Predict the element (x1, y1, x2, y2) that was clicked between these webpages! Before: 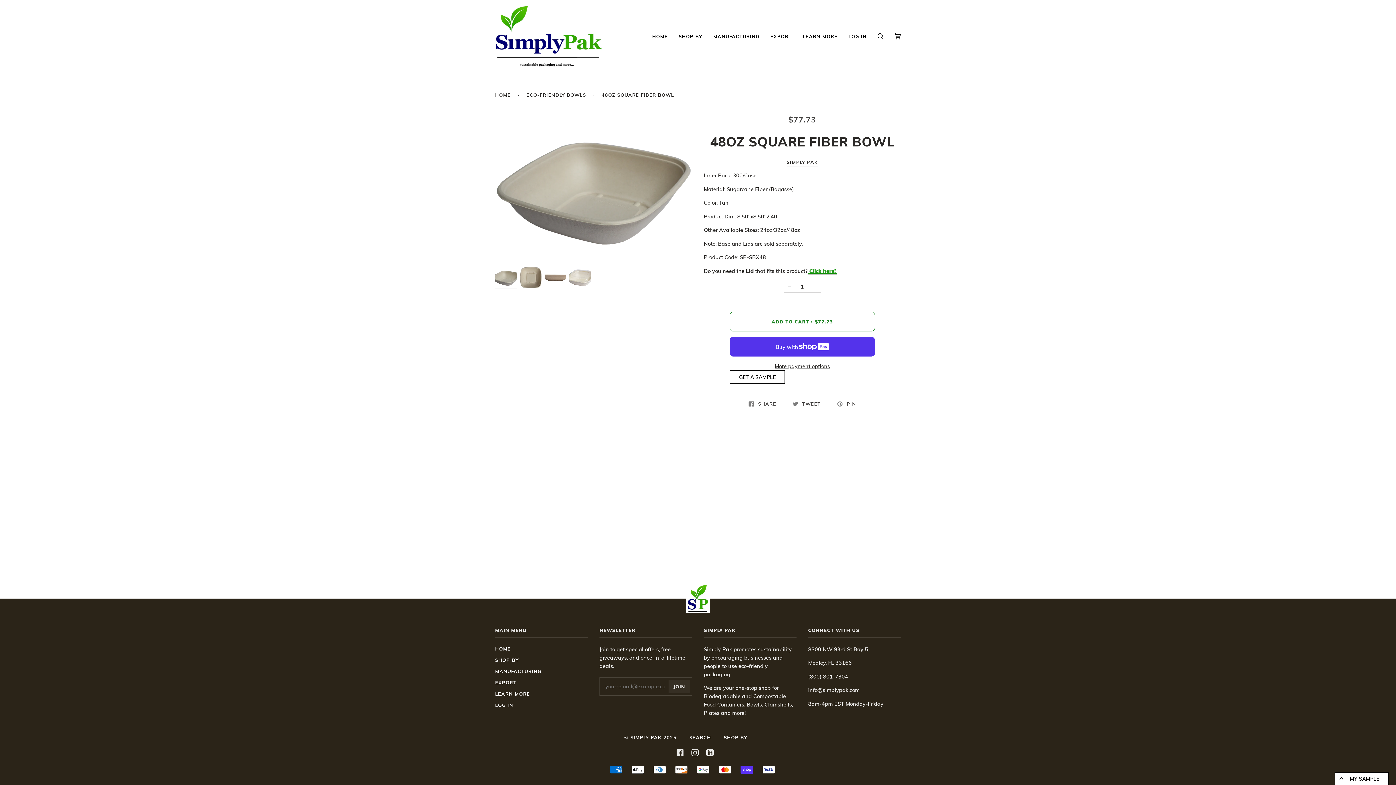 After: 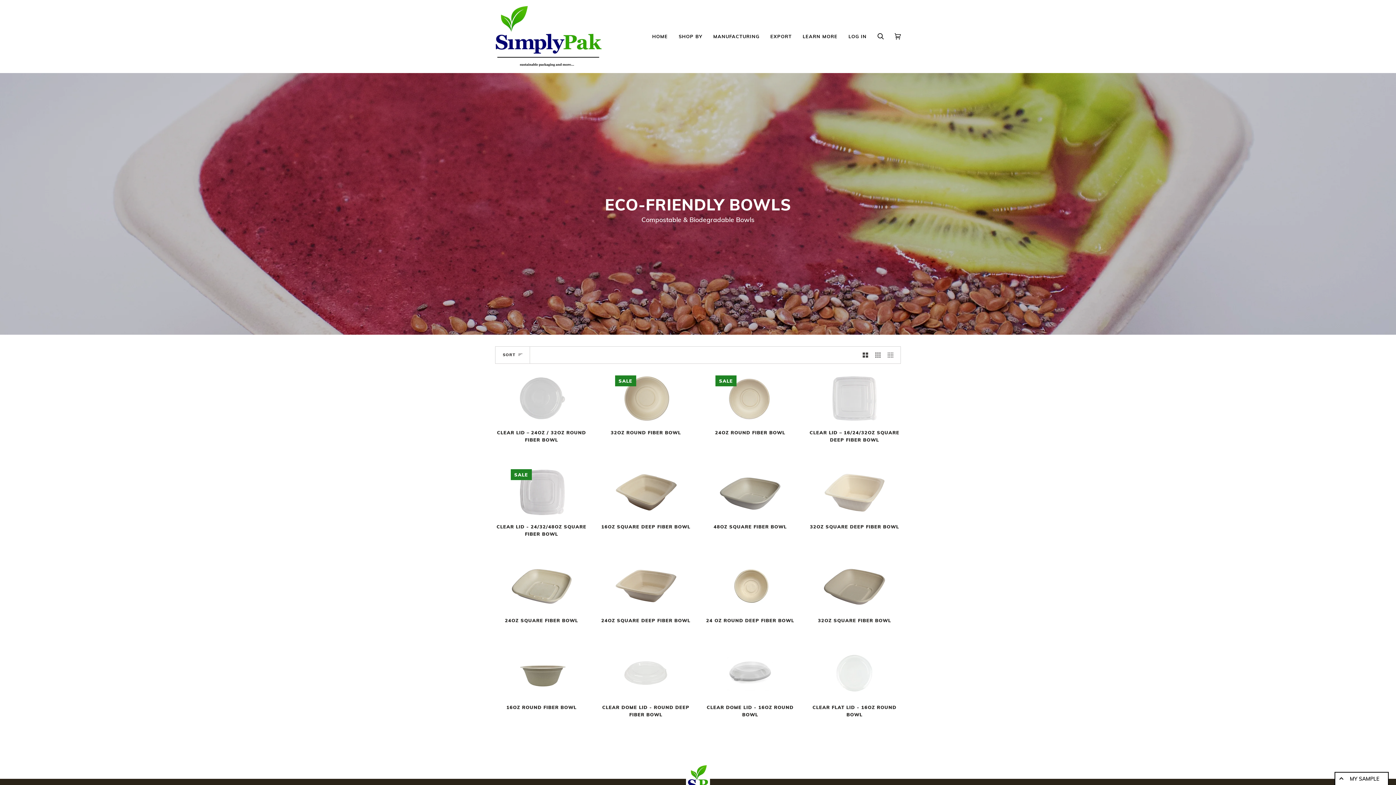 Action: label: ECO-FRIENDLY BOWLS bbox: (526, 88, 588, 100)